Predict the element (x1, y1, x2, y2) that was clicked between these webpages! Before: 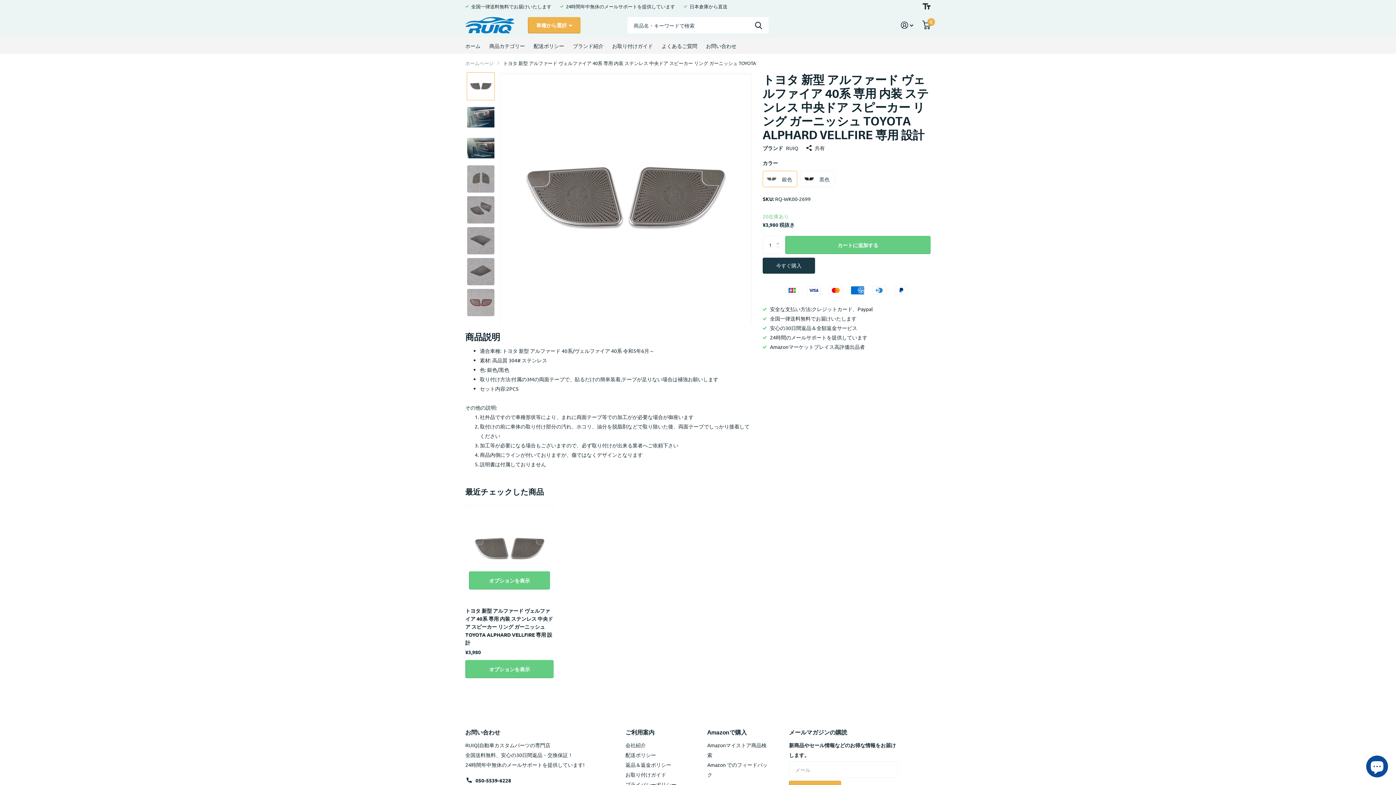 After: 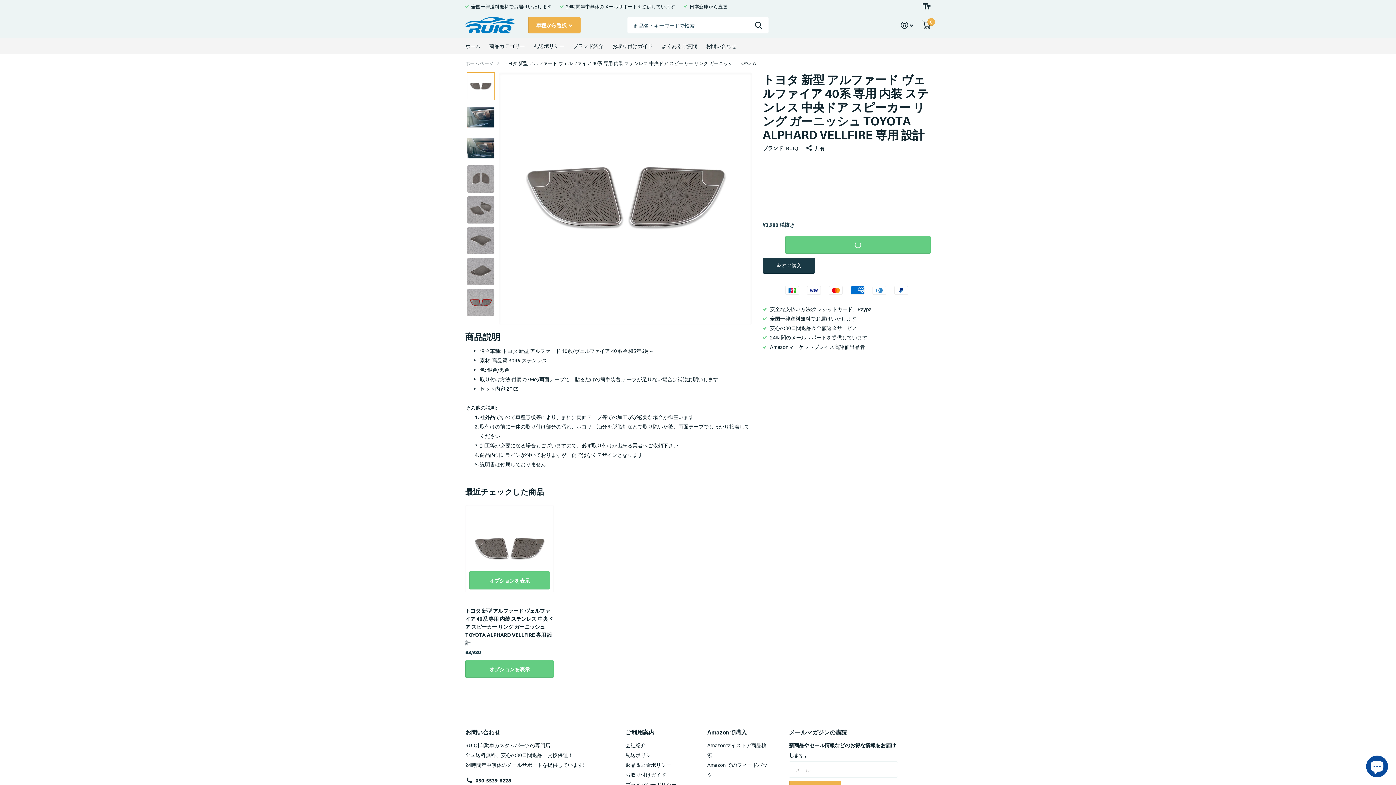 Action: bbox: (785, 236, 930, 254) label: カートに追加する